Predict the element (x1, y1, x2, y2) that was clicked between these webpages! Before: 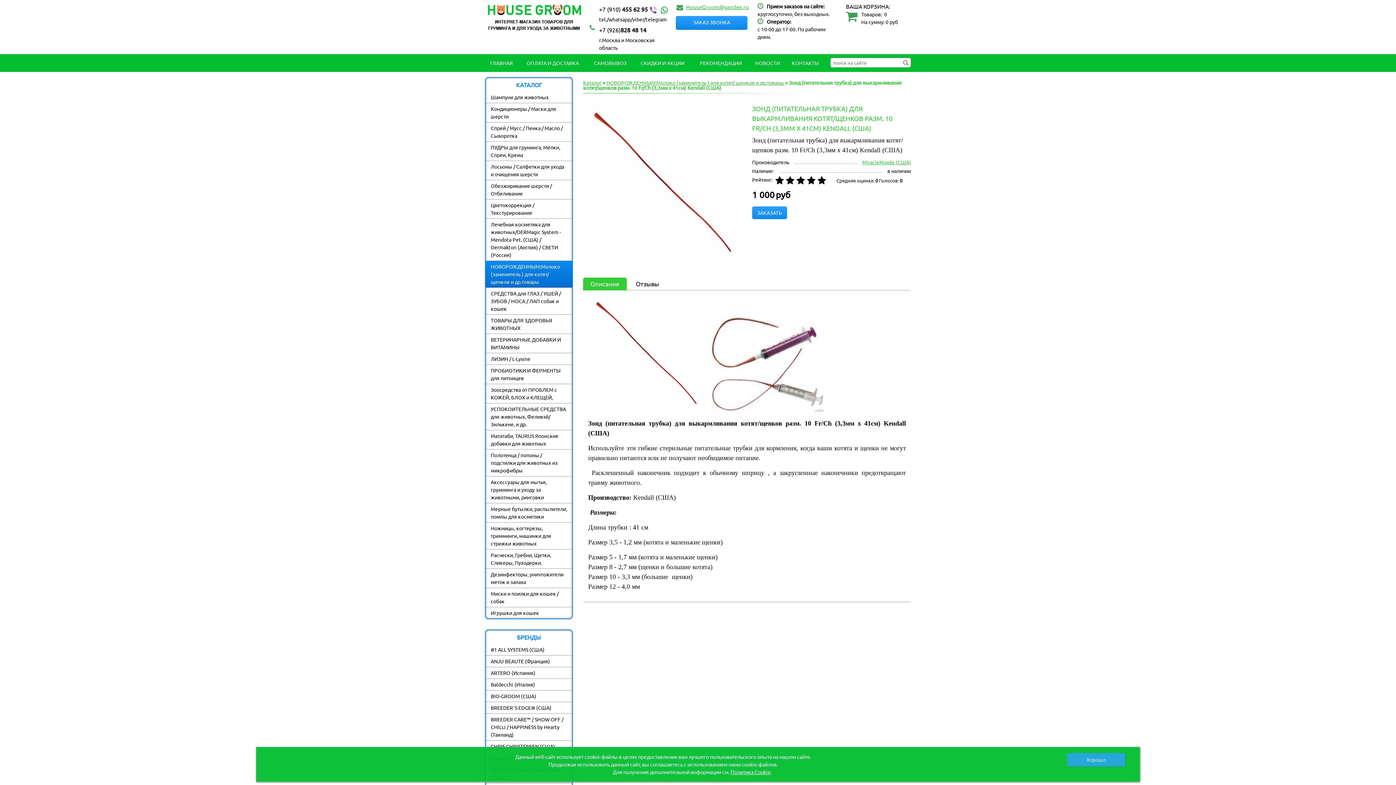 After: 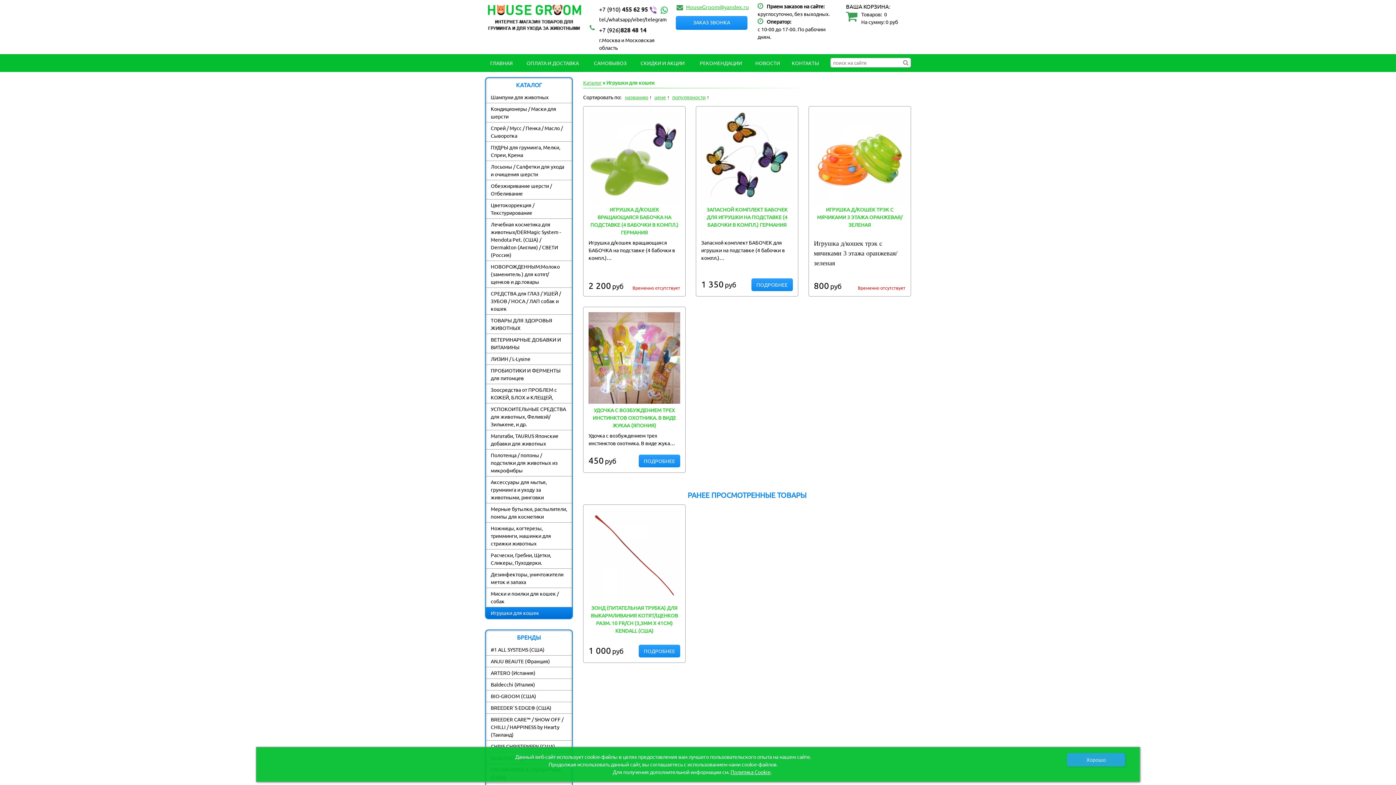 Action: label: Игрушки для кошек bbox: (485, 607, 572, 618)